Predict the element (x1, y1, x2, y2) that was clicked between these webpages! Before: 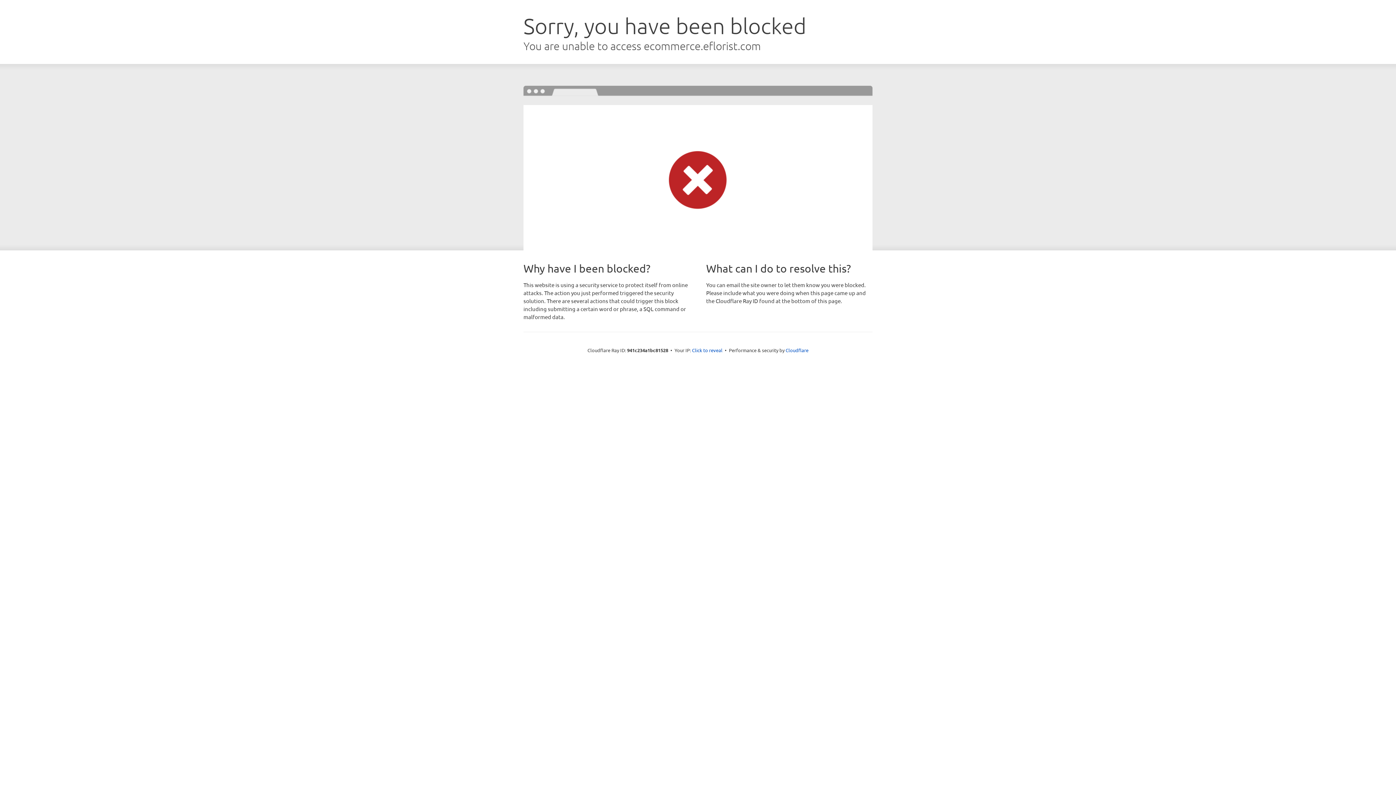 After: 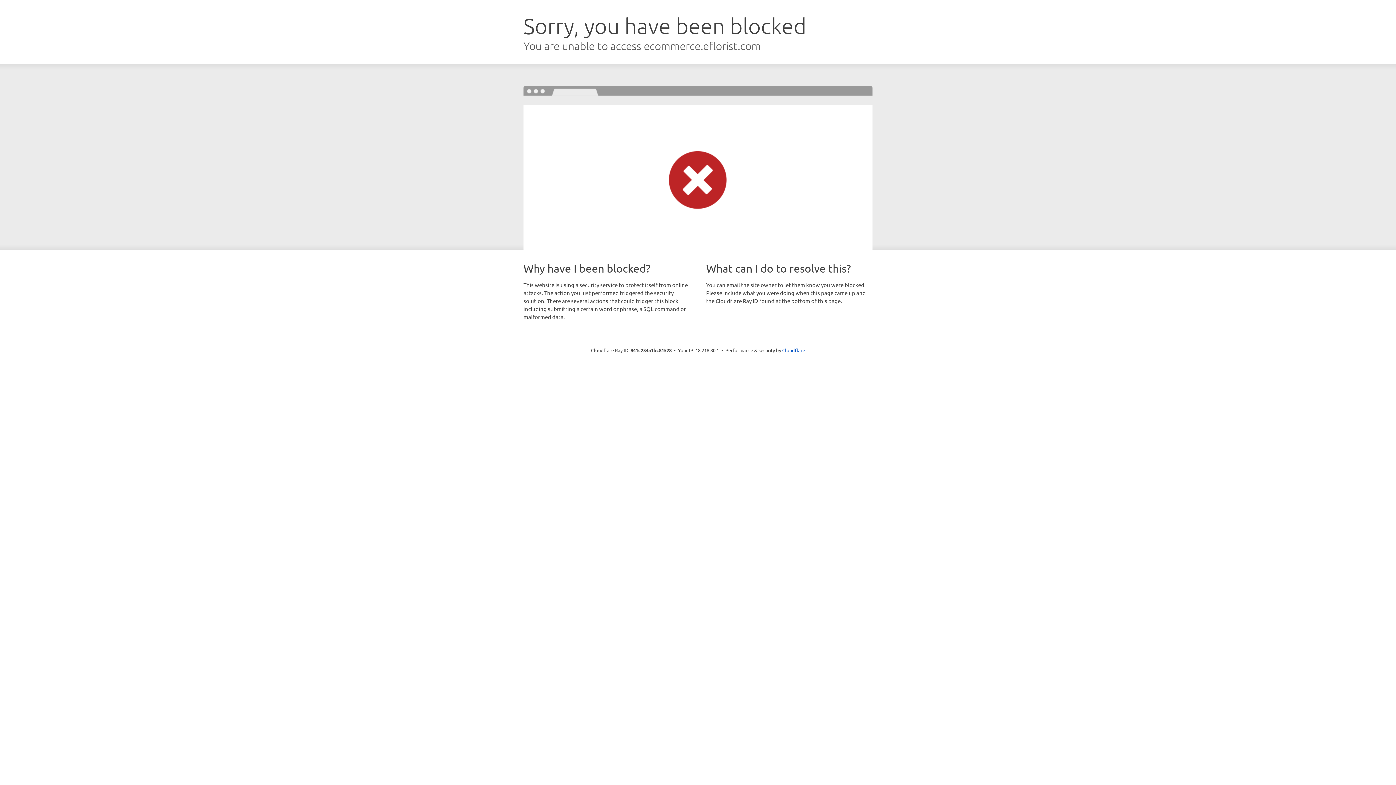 Action: label: Click to reveal bbox: (692, 346, 722, 353)